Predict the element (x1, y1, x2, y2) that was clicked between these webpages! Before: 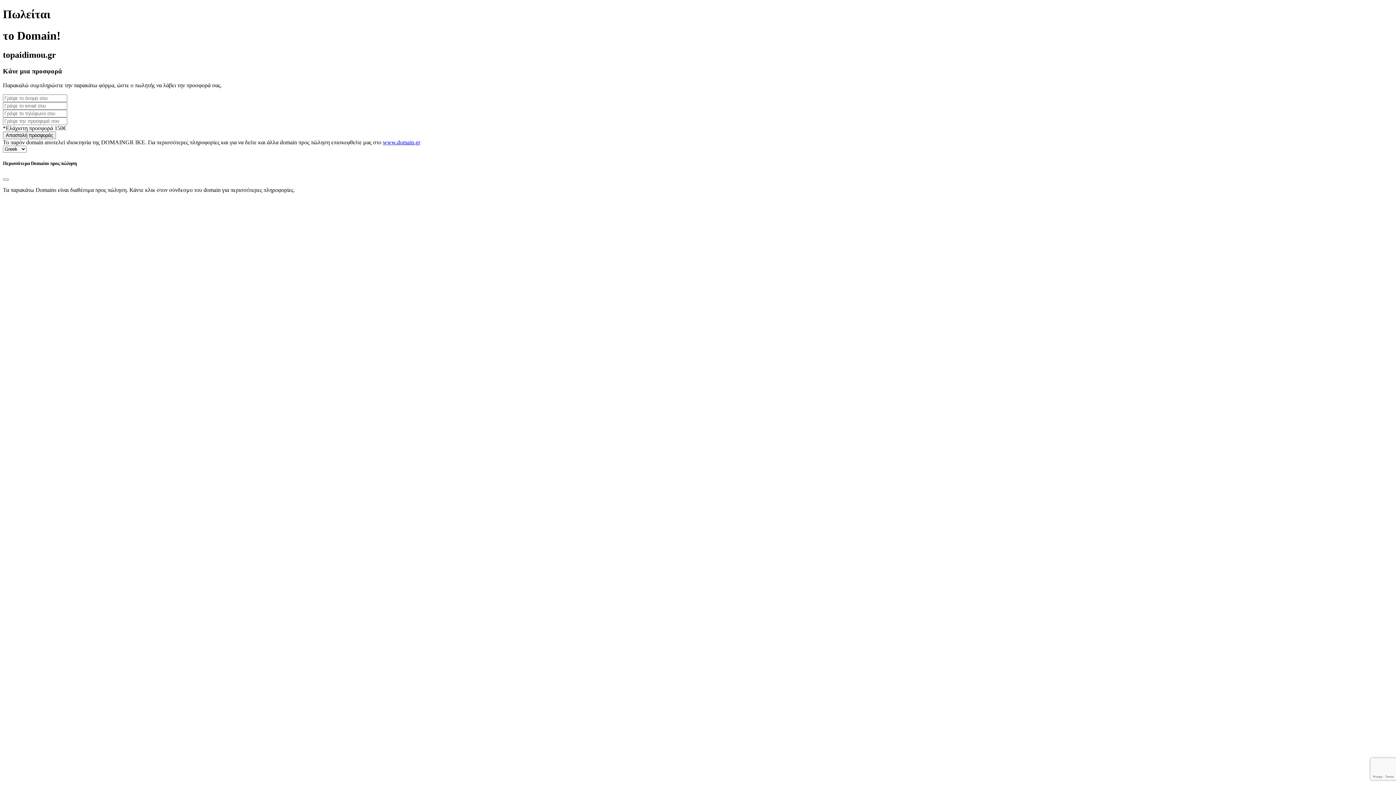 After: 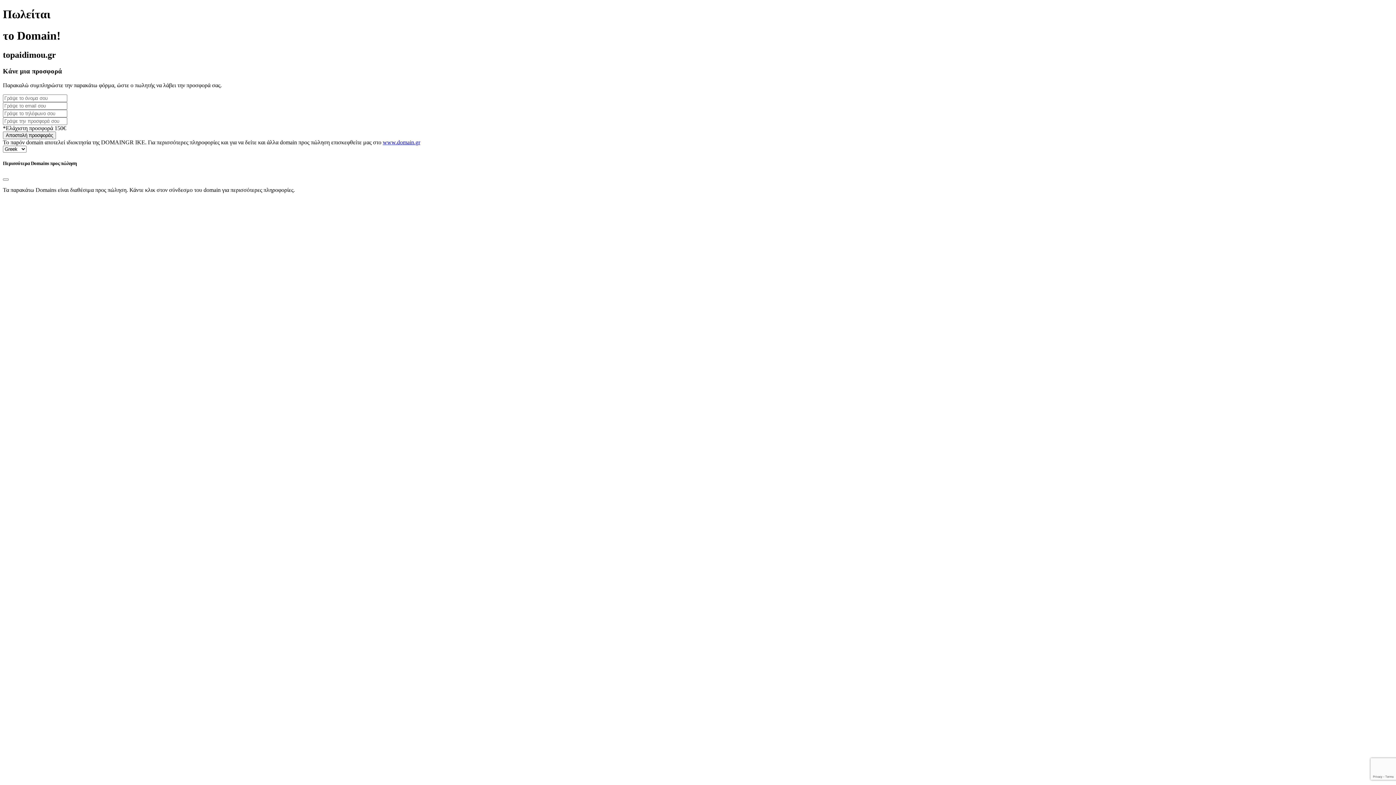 Action: label: www.domain.gr bbox: (382, 139, 420, 145)